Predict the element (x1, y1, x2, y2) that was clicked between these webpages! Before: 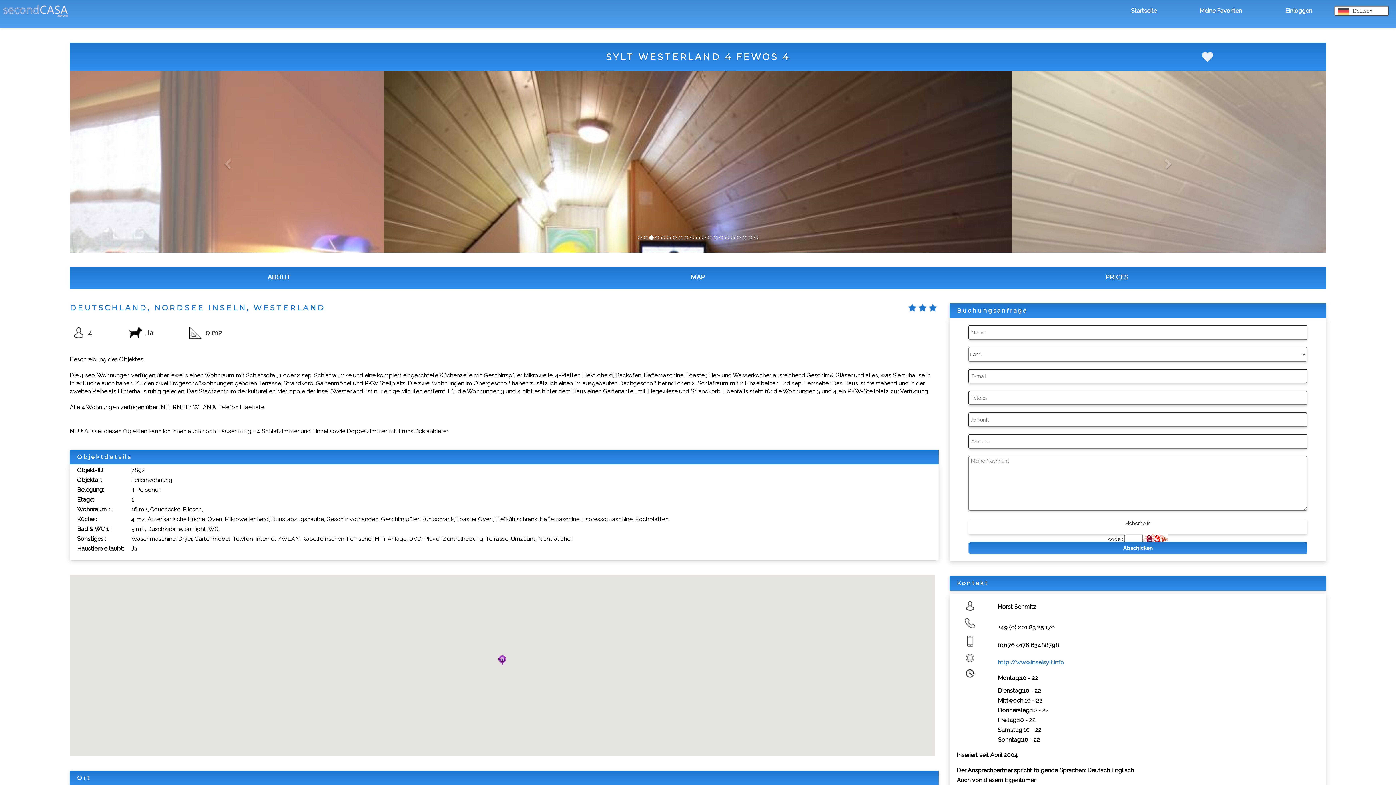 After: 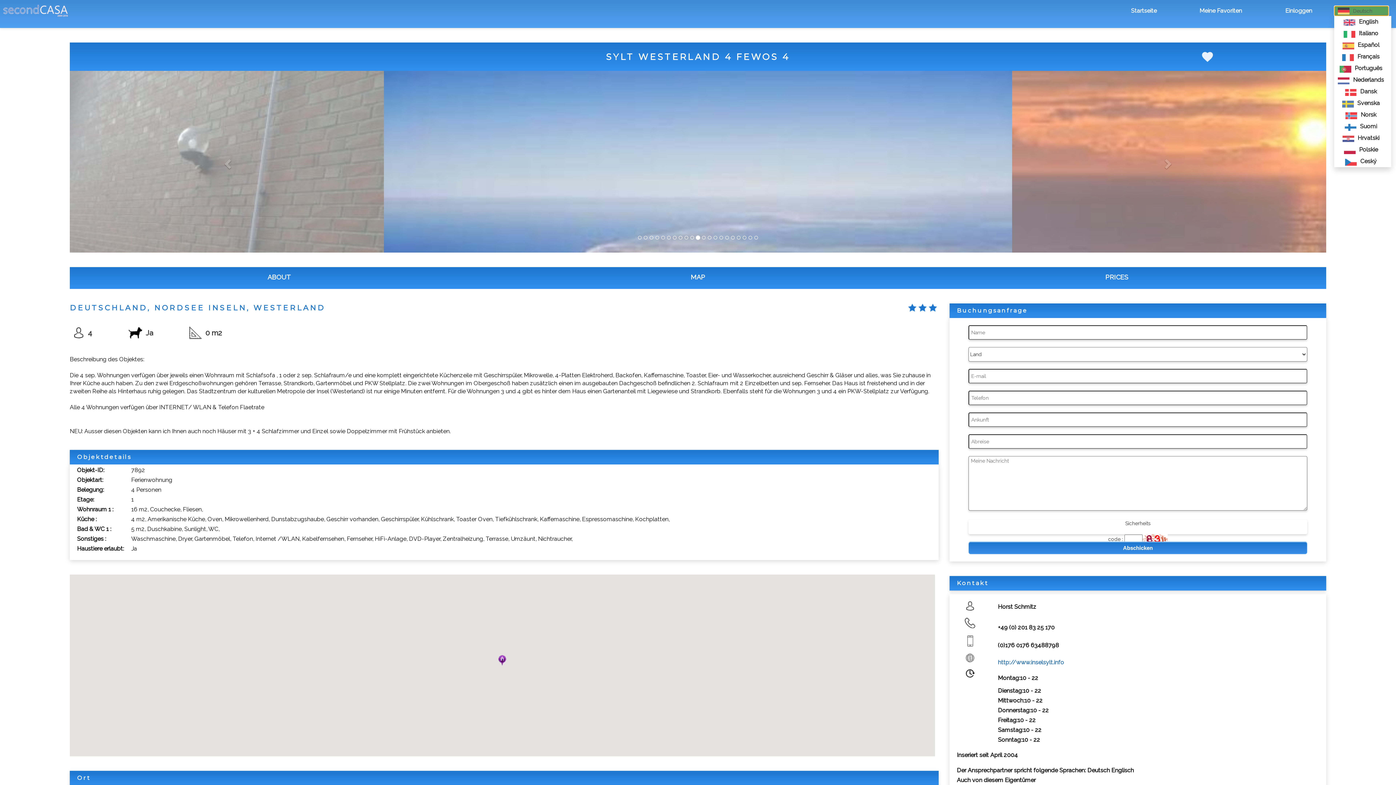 Action: bbox: (1334, 5, 1389, 16) label: Deutsch